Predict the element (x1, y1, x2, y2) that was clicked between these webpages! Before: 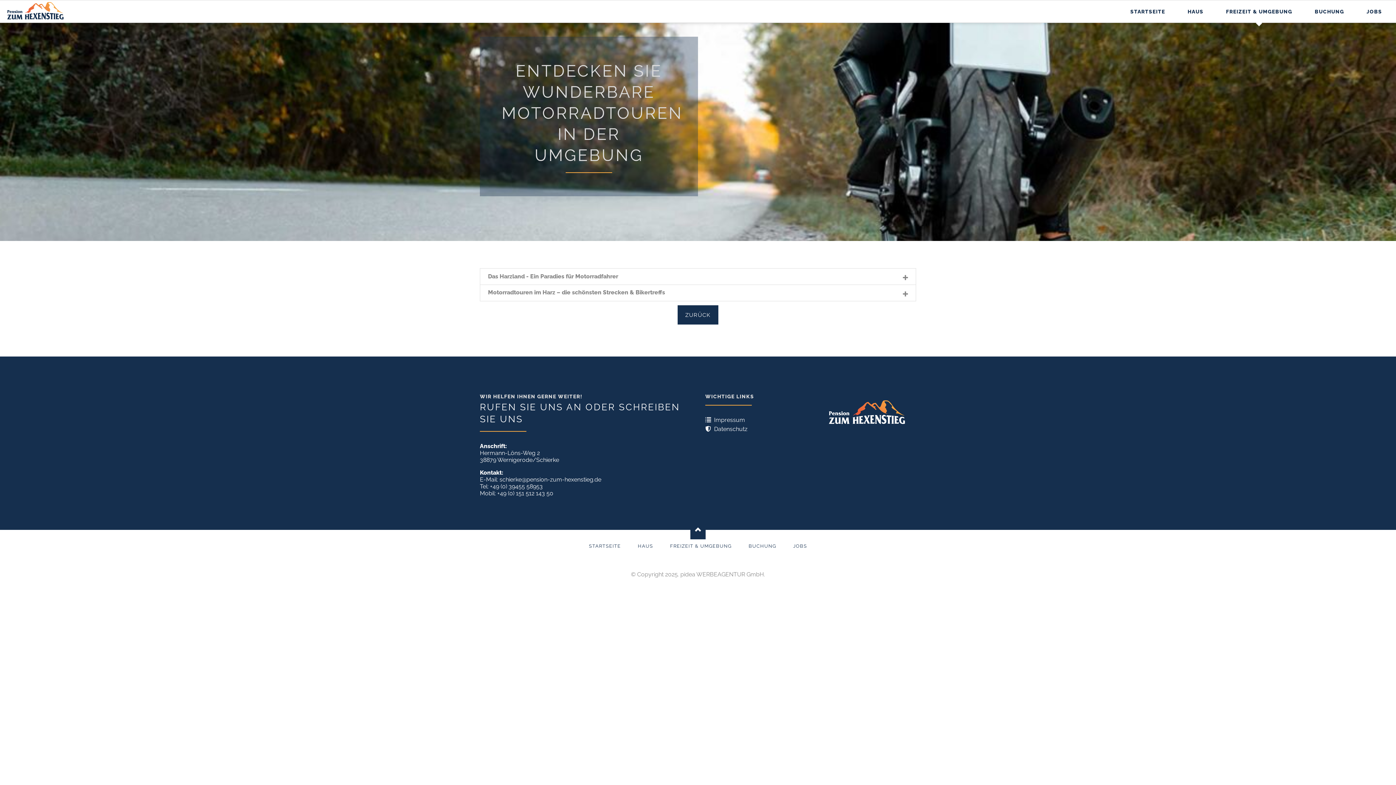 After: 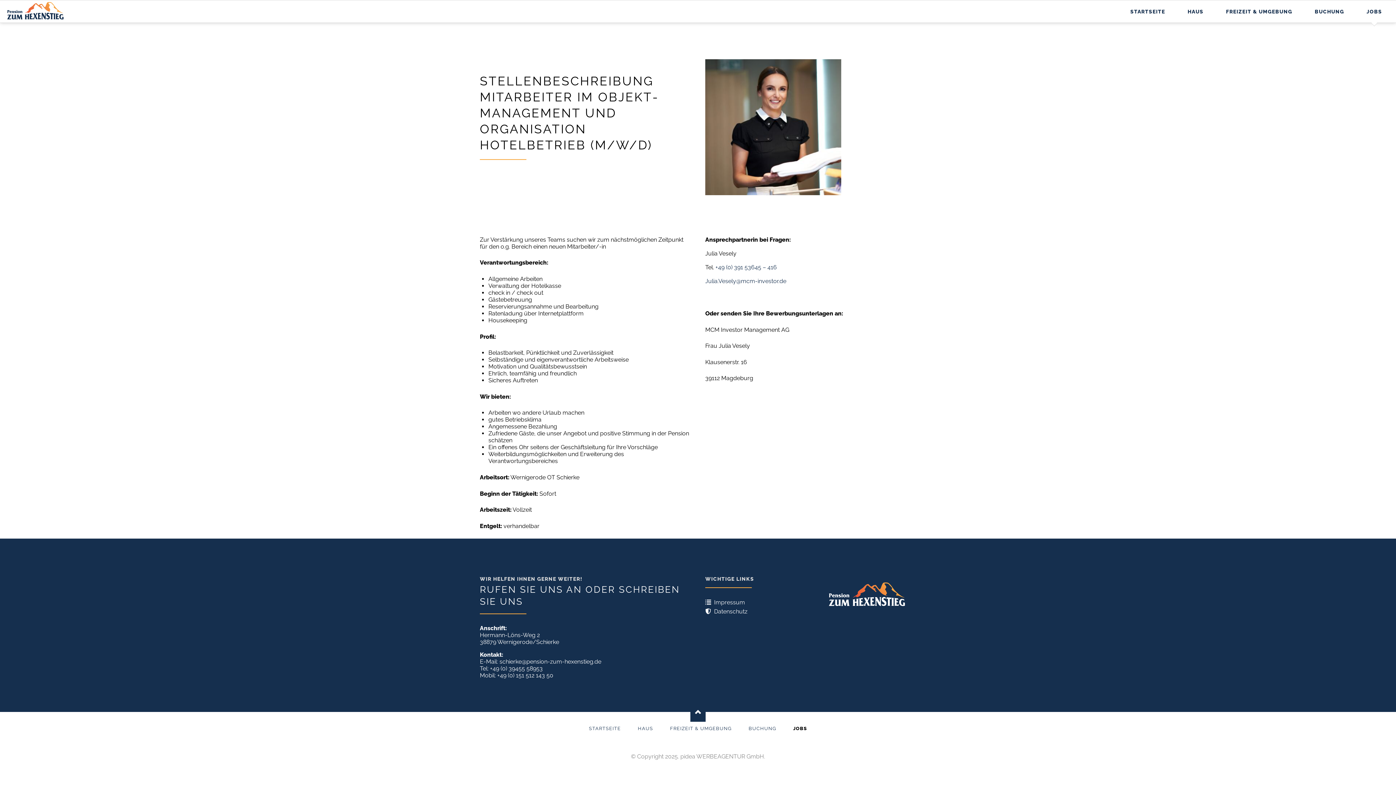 Action: bbox: (785, 539, 815, 552) label: JOBS